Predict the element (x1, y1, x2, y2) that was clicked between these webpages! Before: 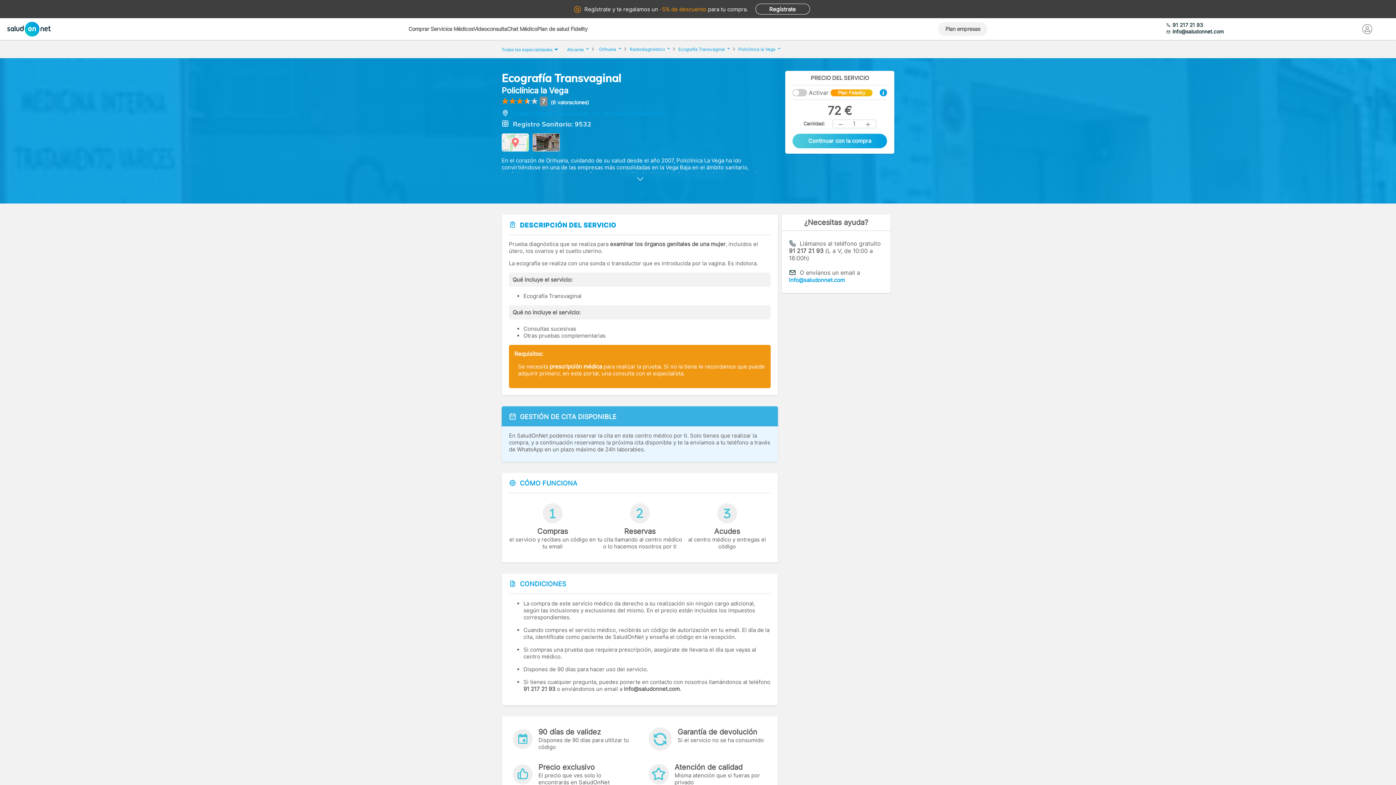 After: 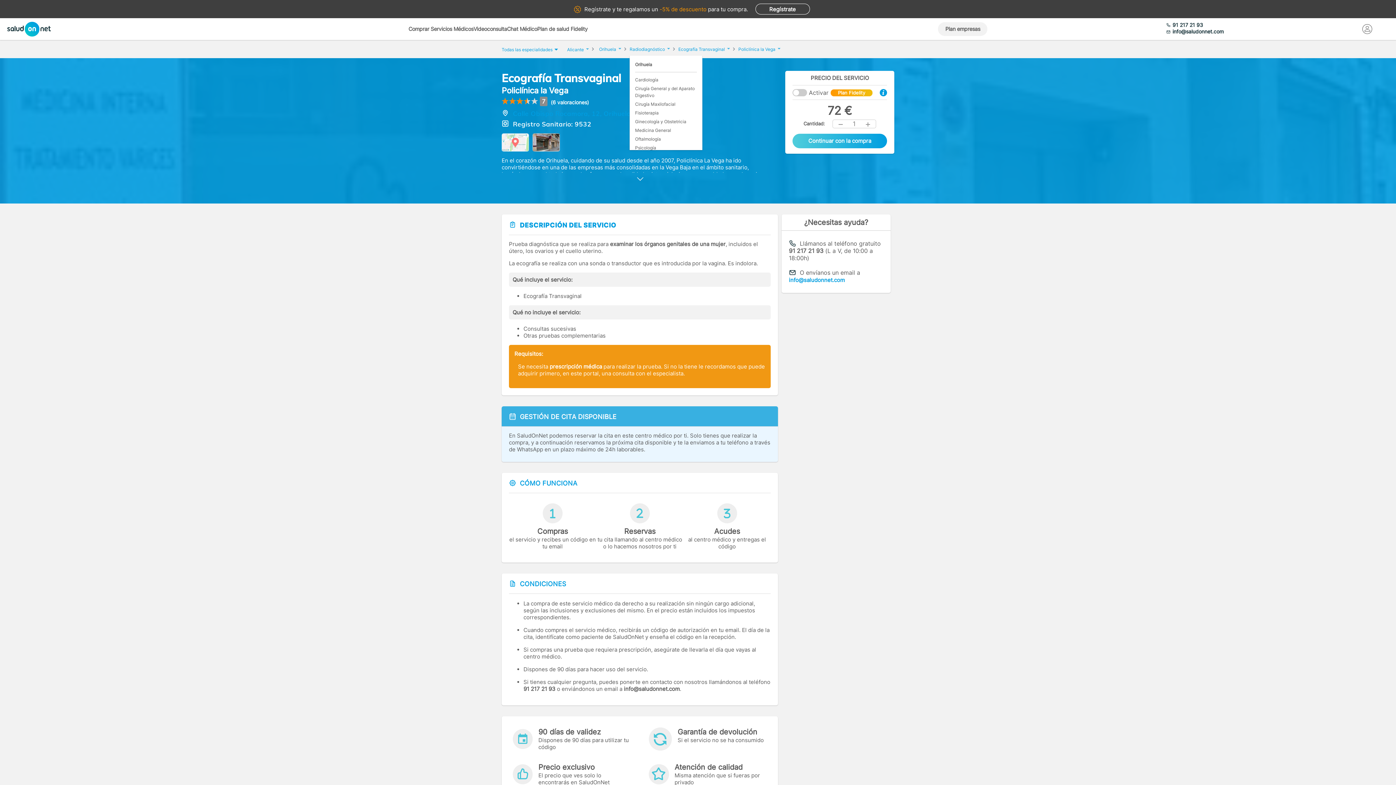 Action: bbox: (629, 44, 669, 51) label: Radiodiagnóstico 